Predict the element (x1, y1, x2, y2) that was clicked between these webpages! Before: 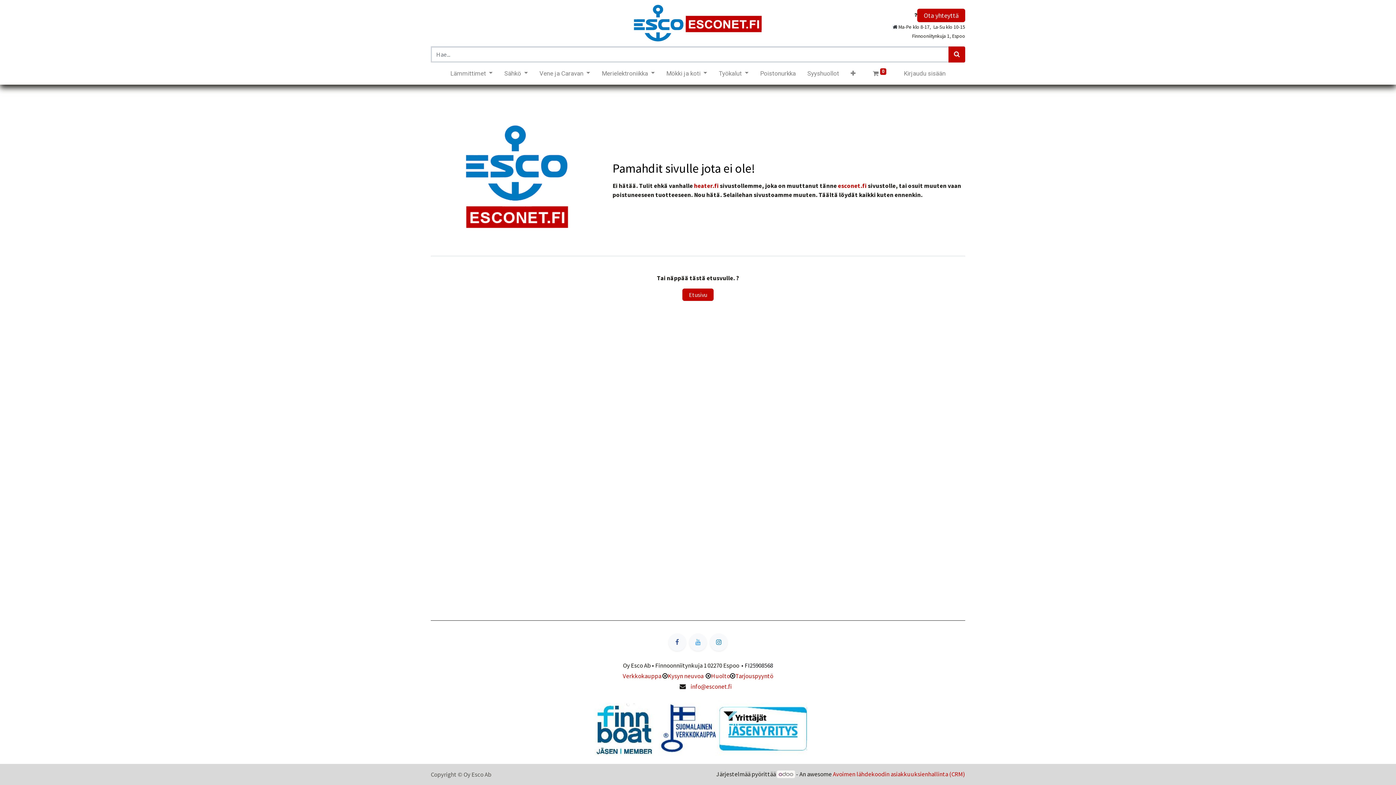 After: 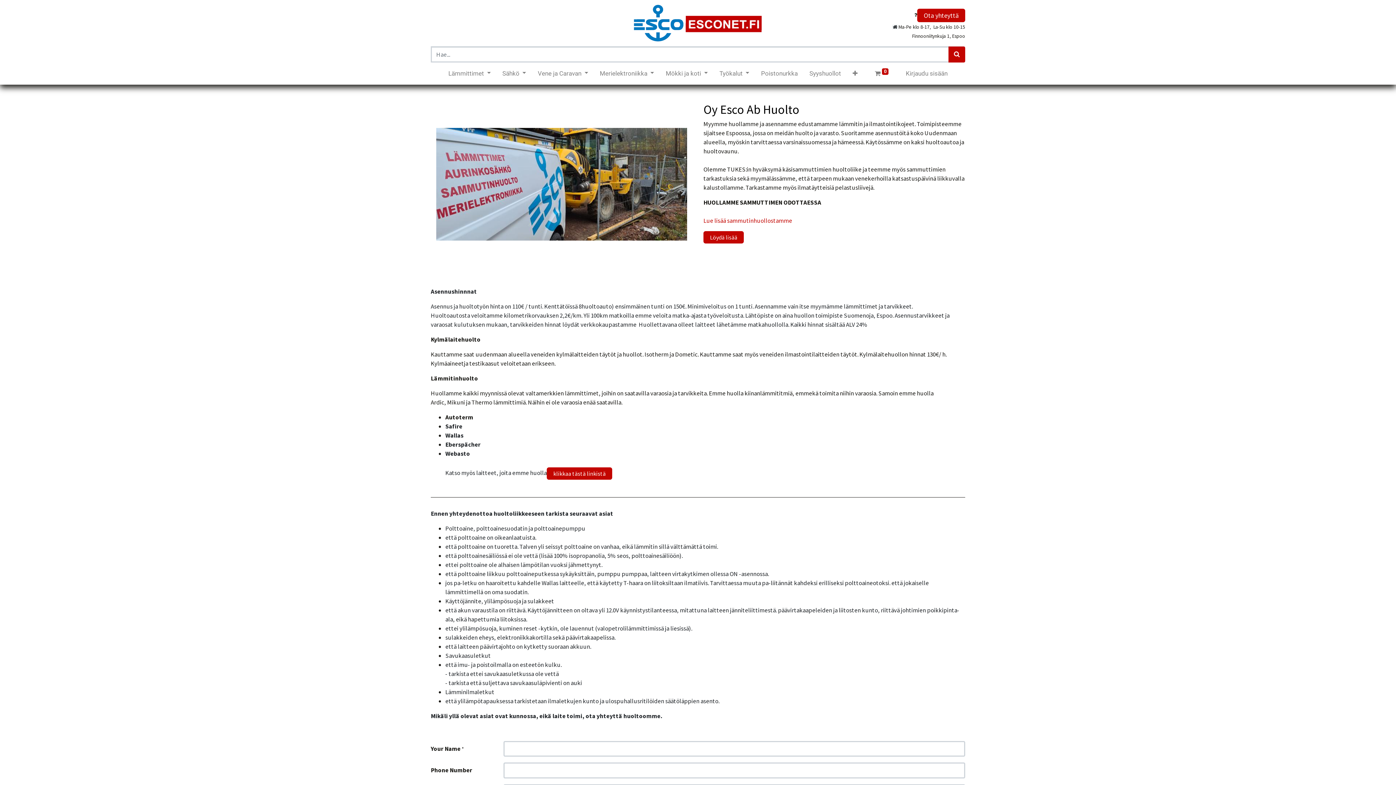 Action: bbox: (711, 672, 730, 680) label: Huolto